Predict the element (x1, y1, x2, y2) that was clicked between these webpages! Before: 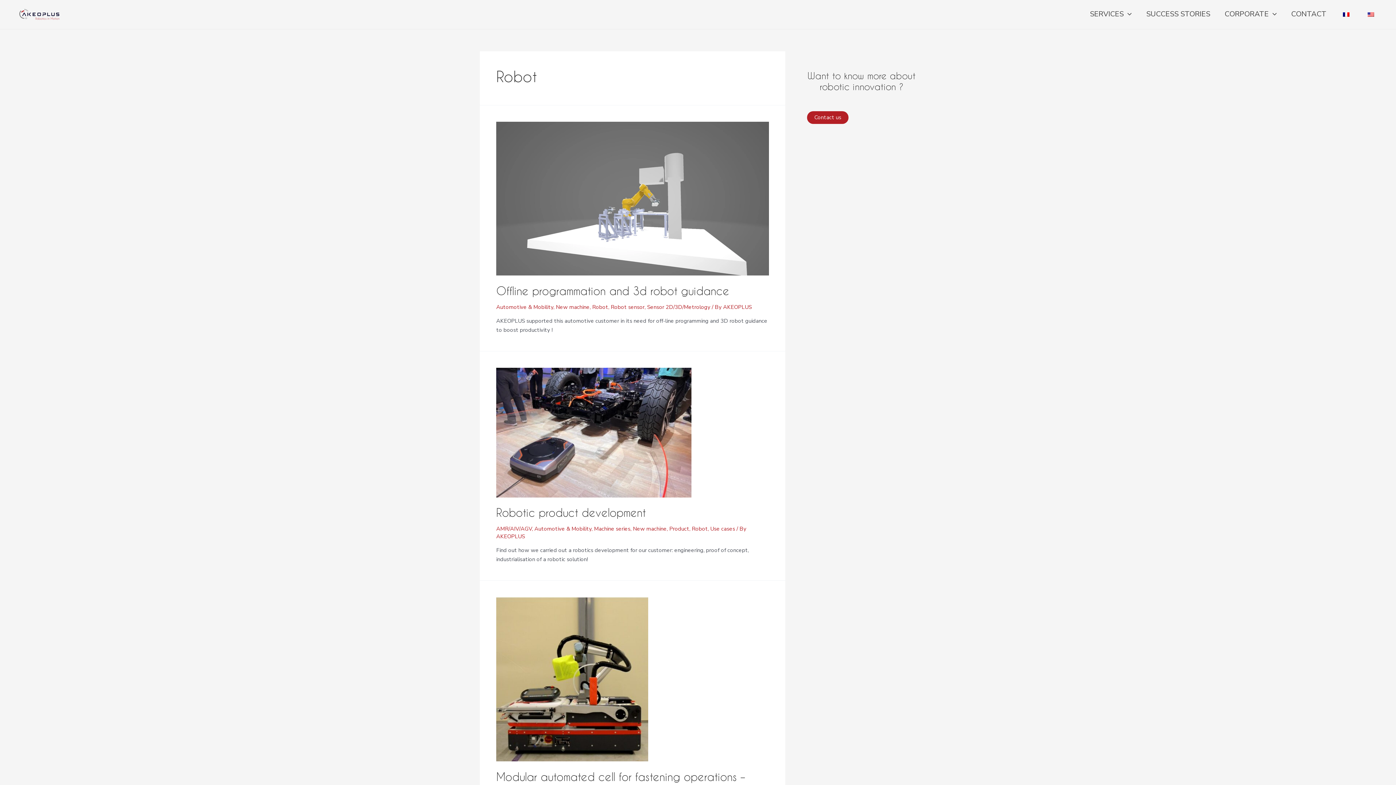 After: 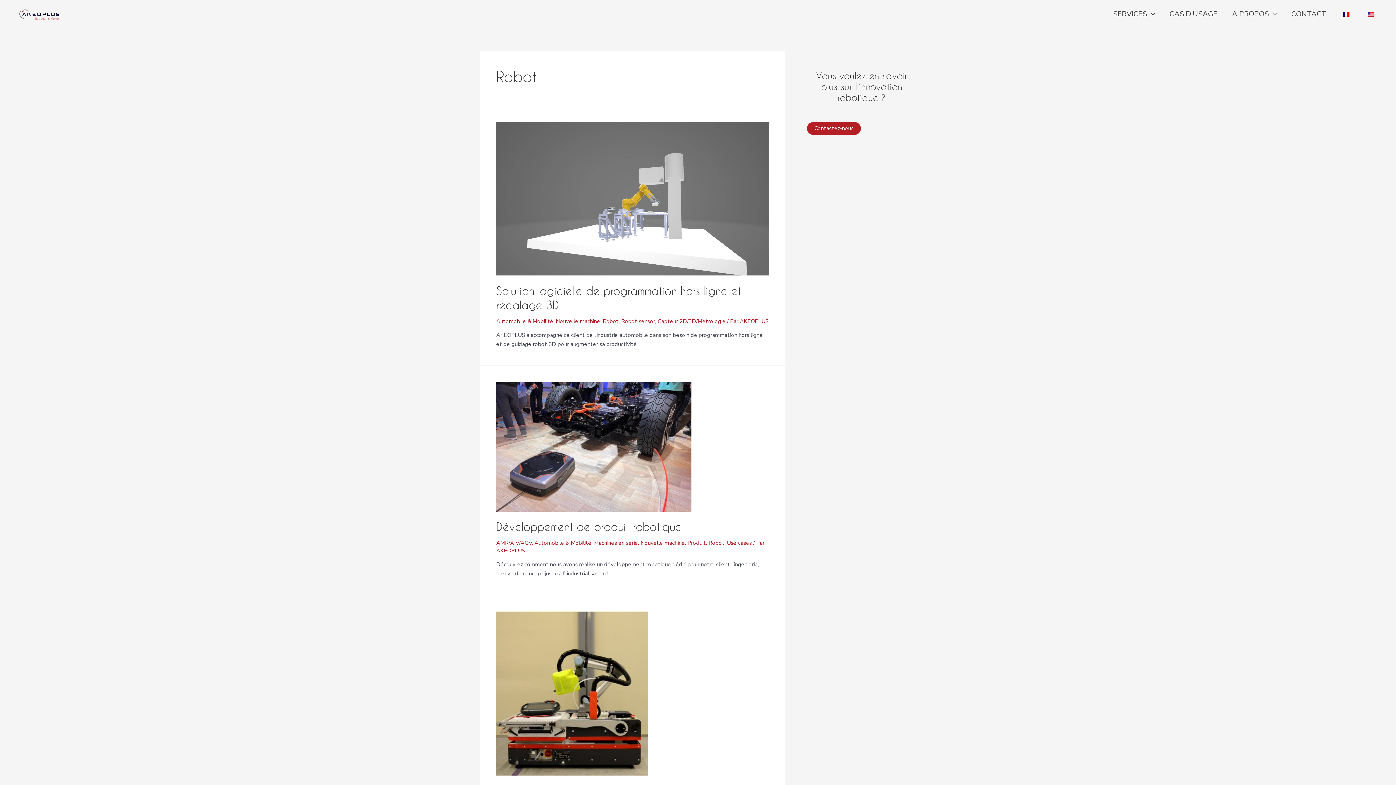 Action: bbox: (1334, 10, 1358, 17)